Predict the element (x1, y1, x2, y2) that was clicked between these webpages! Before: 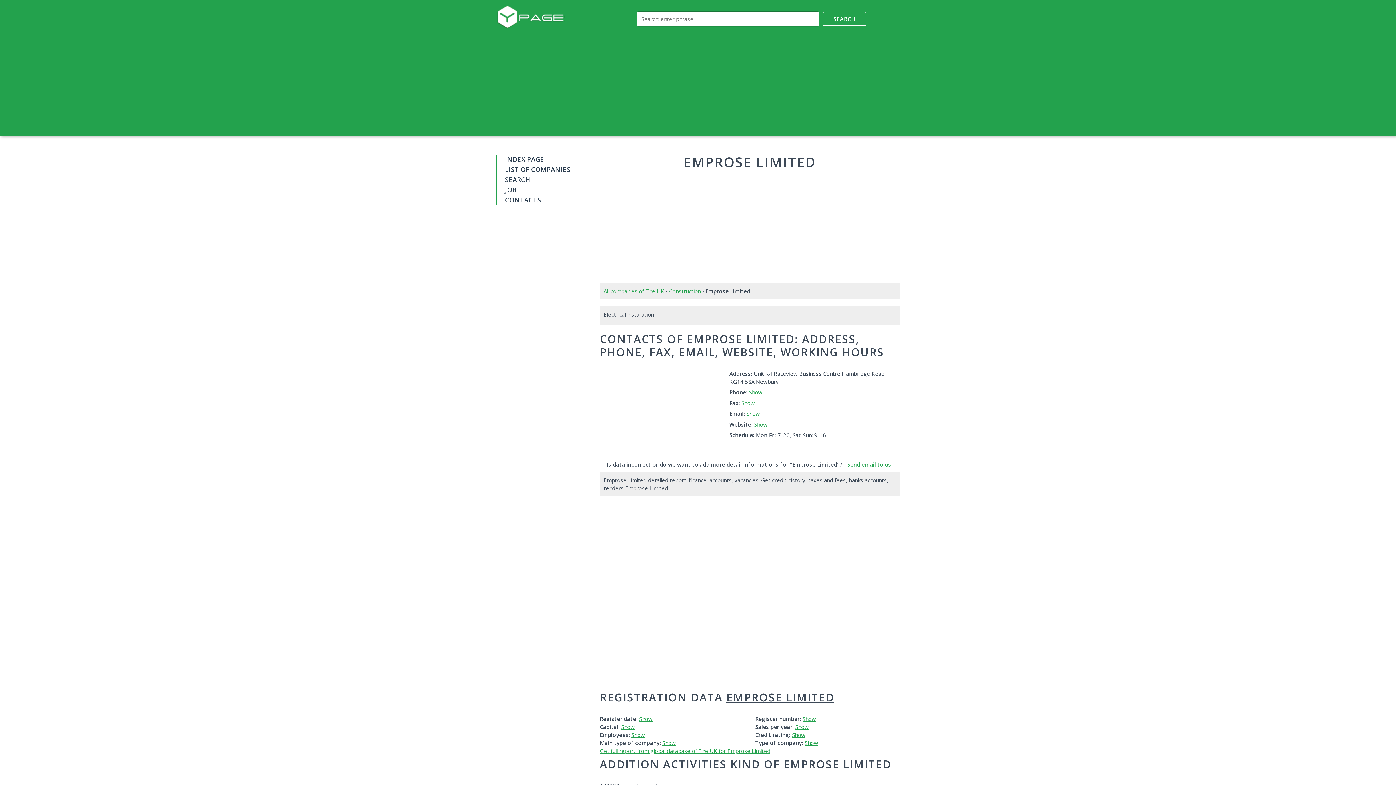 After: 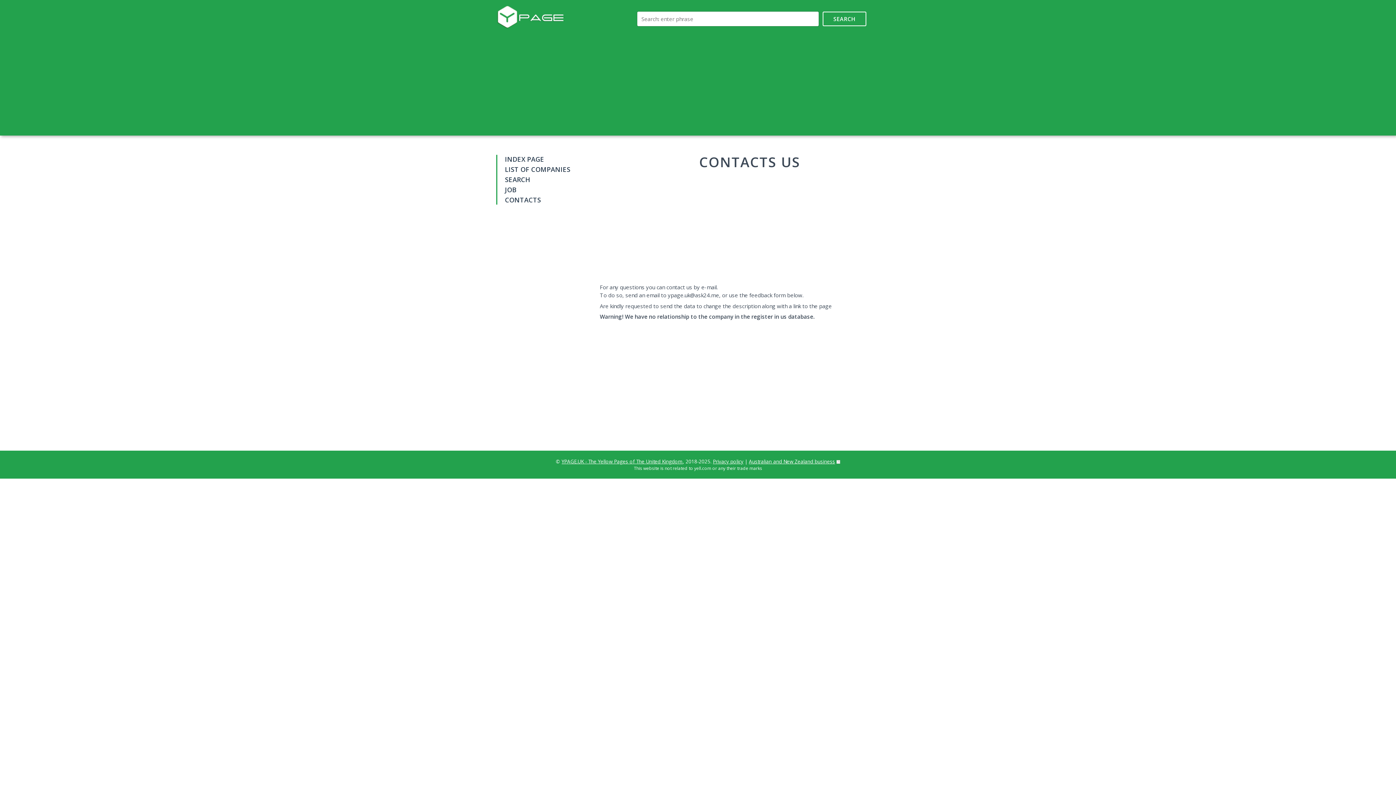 Action: bbox: (847, 460, 892, 468) label: Send email to us!